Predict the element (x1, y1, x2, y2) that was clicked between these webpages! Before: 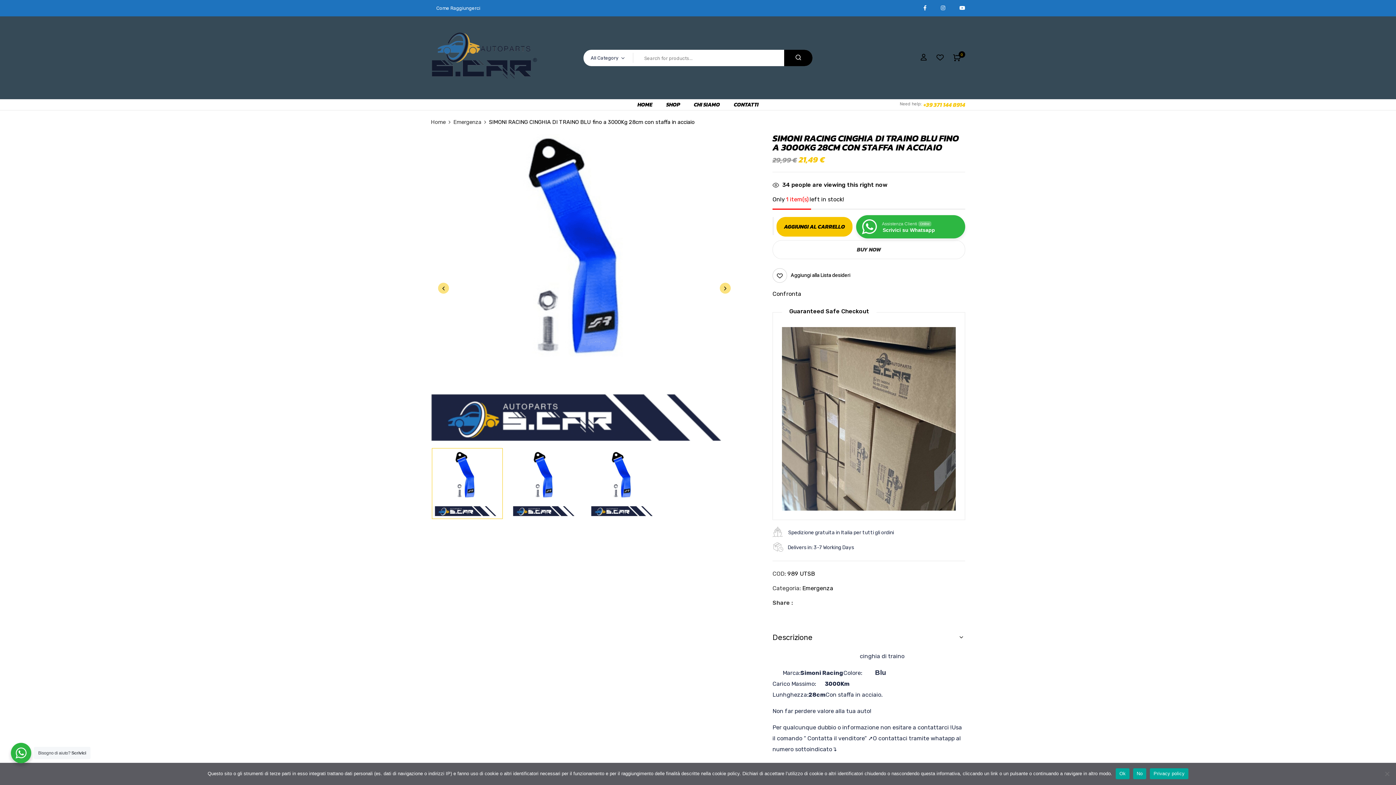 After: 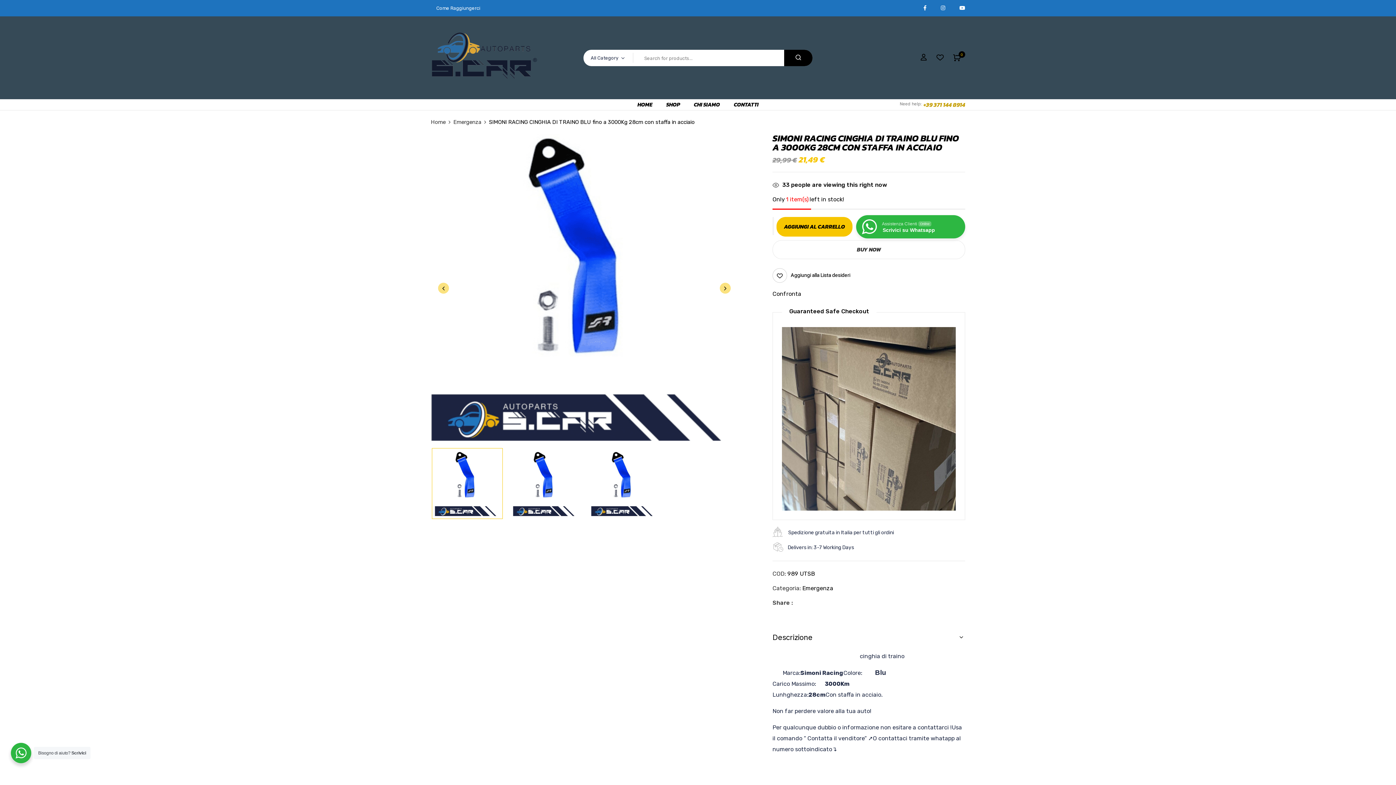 Action: bbox: (923, 99, 965, 110) label: +39 371 144 8914